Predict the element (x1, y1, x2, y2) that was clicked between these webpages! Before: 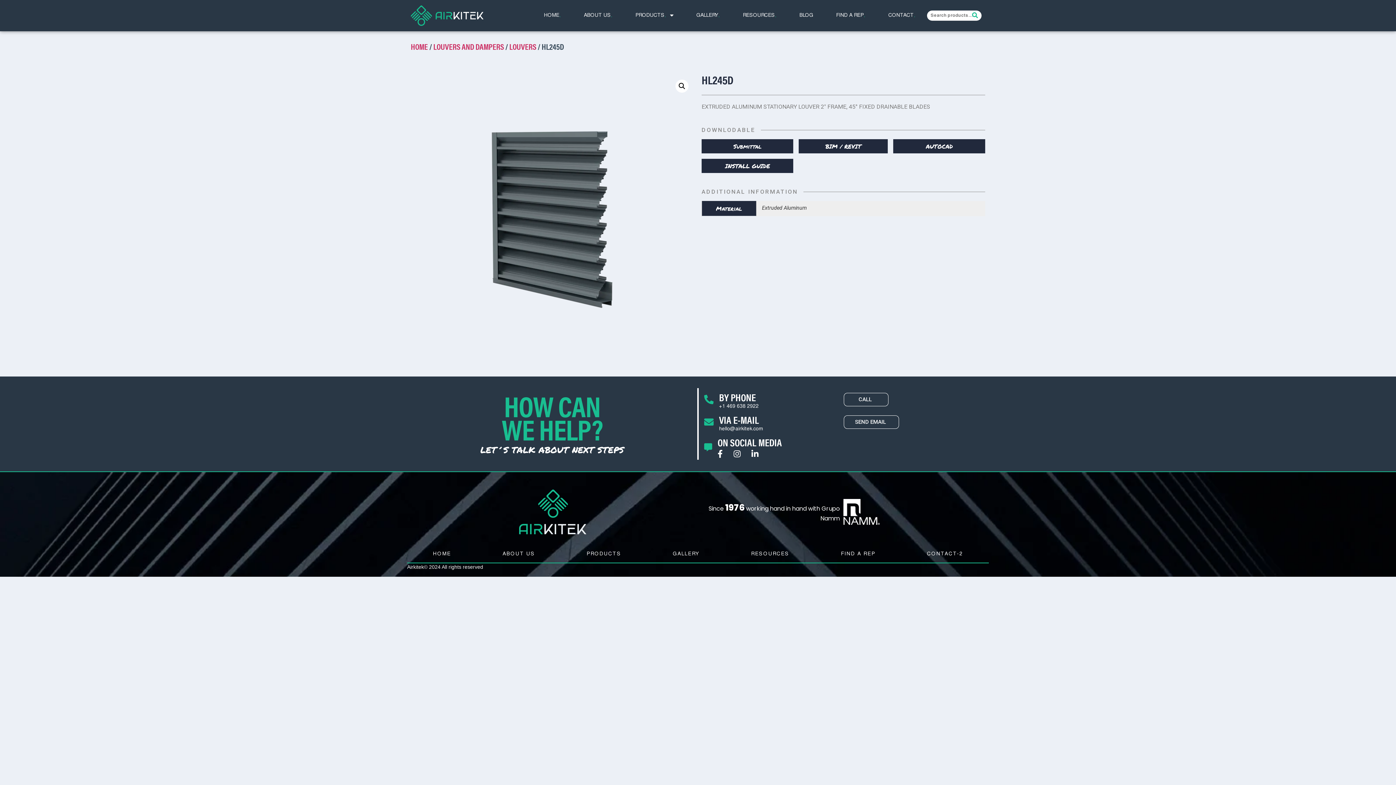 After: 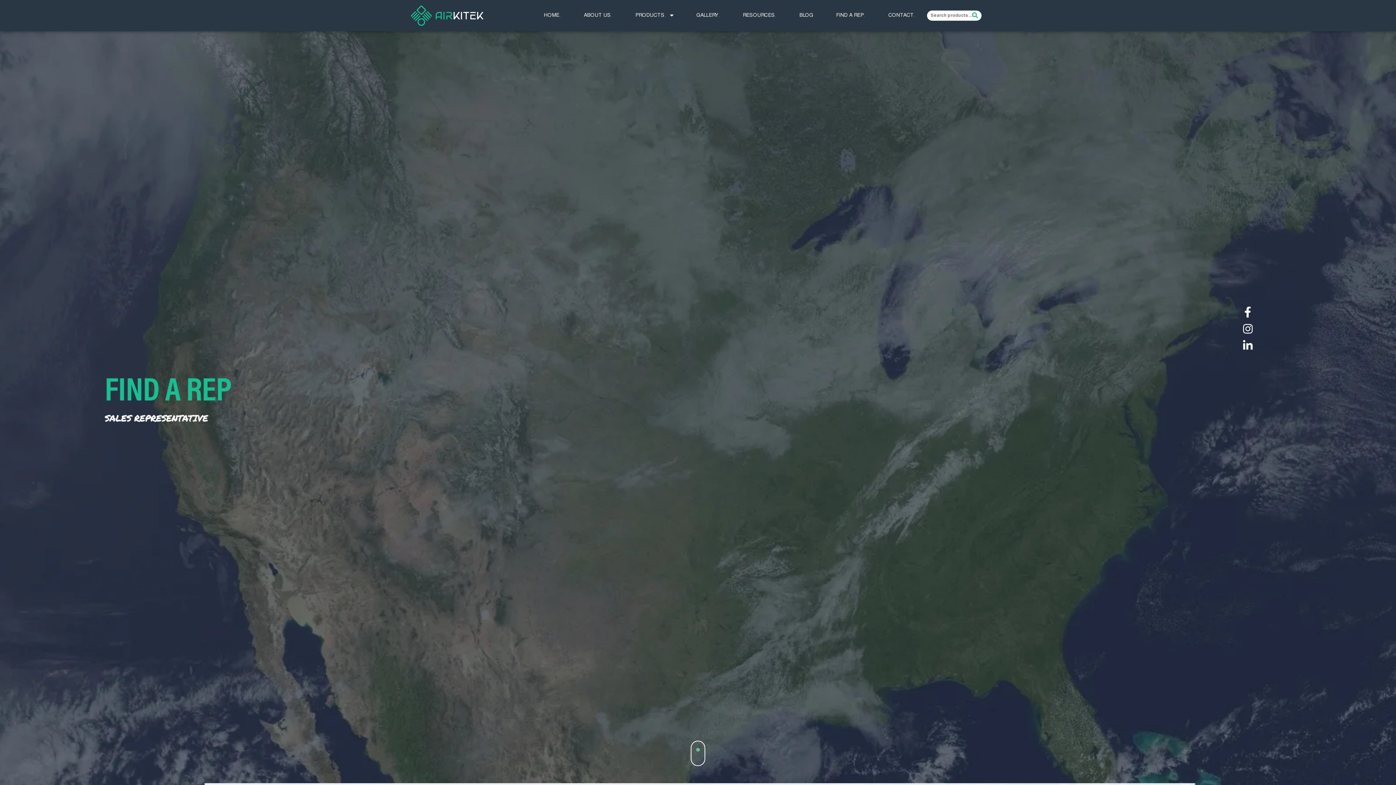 Action: bbox: (815, 546, 901, 562) label: FIND A REP